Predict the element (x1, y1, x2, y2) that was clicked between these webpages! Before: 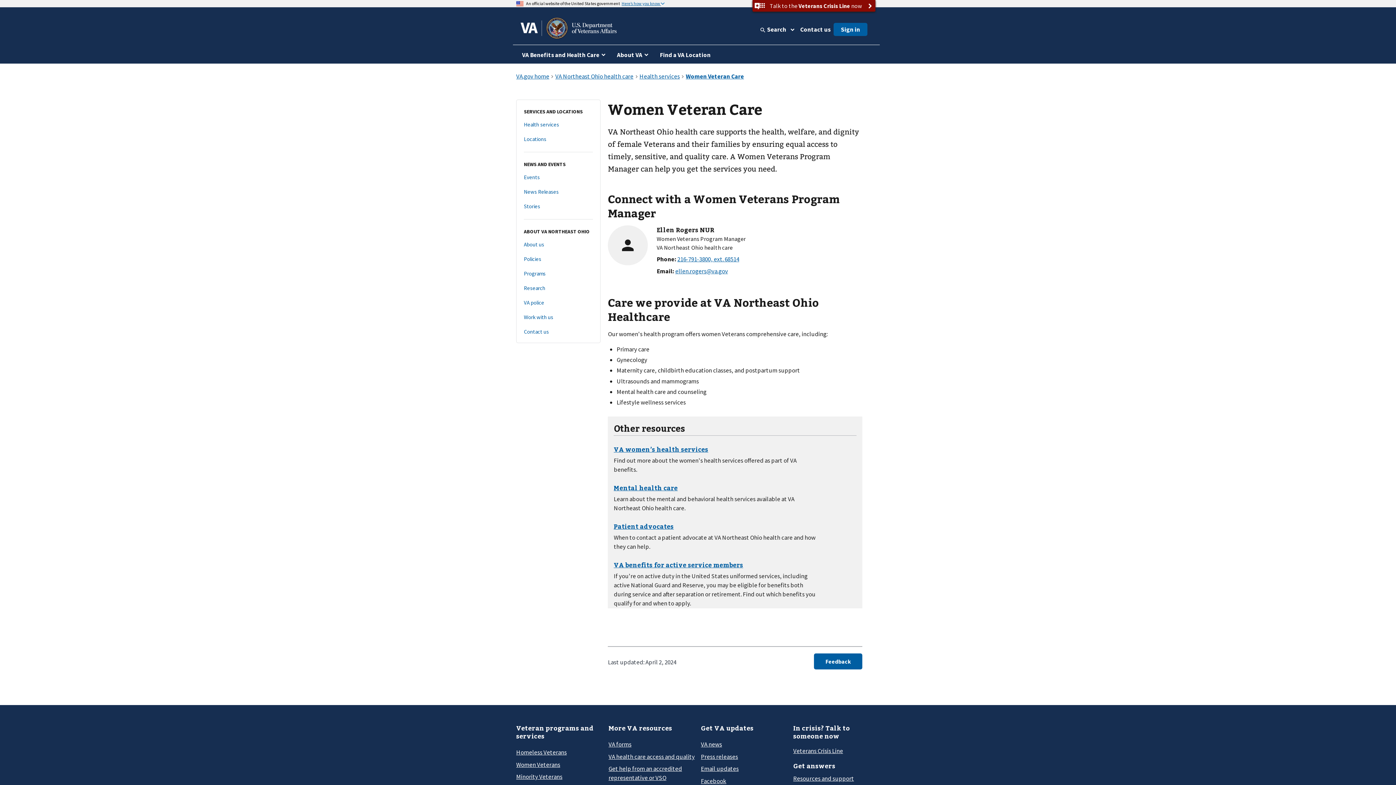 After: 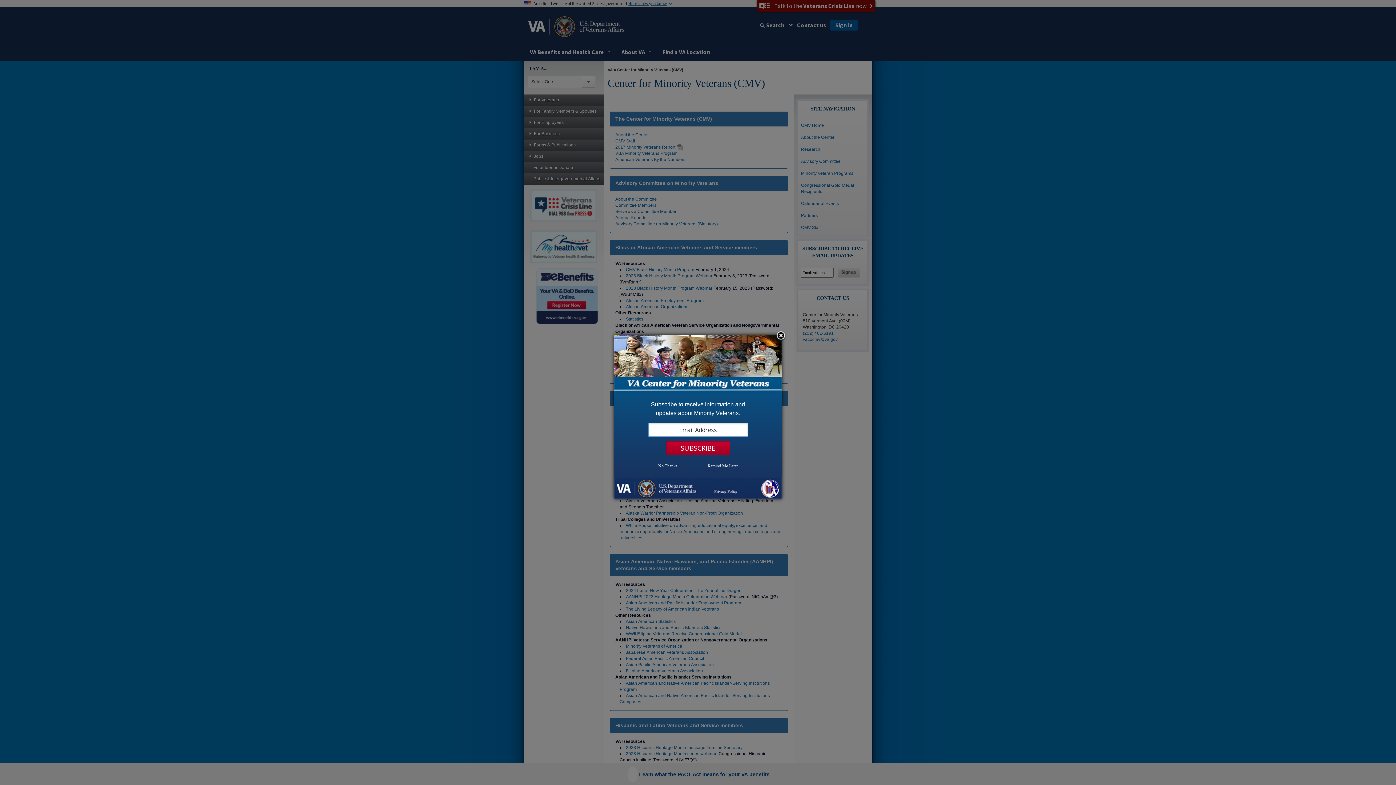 Action: label: Minority Veterans bbox: (516, 772, 562, 781)